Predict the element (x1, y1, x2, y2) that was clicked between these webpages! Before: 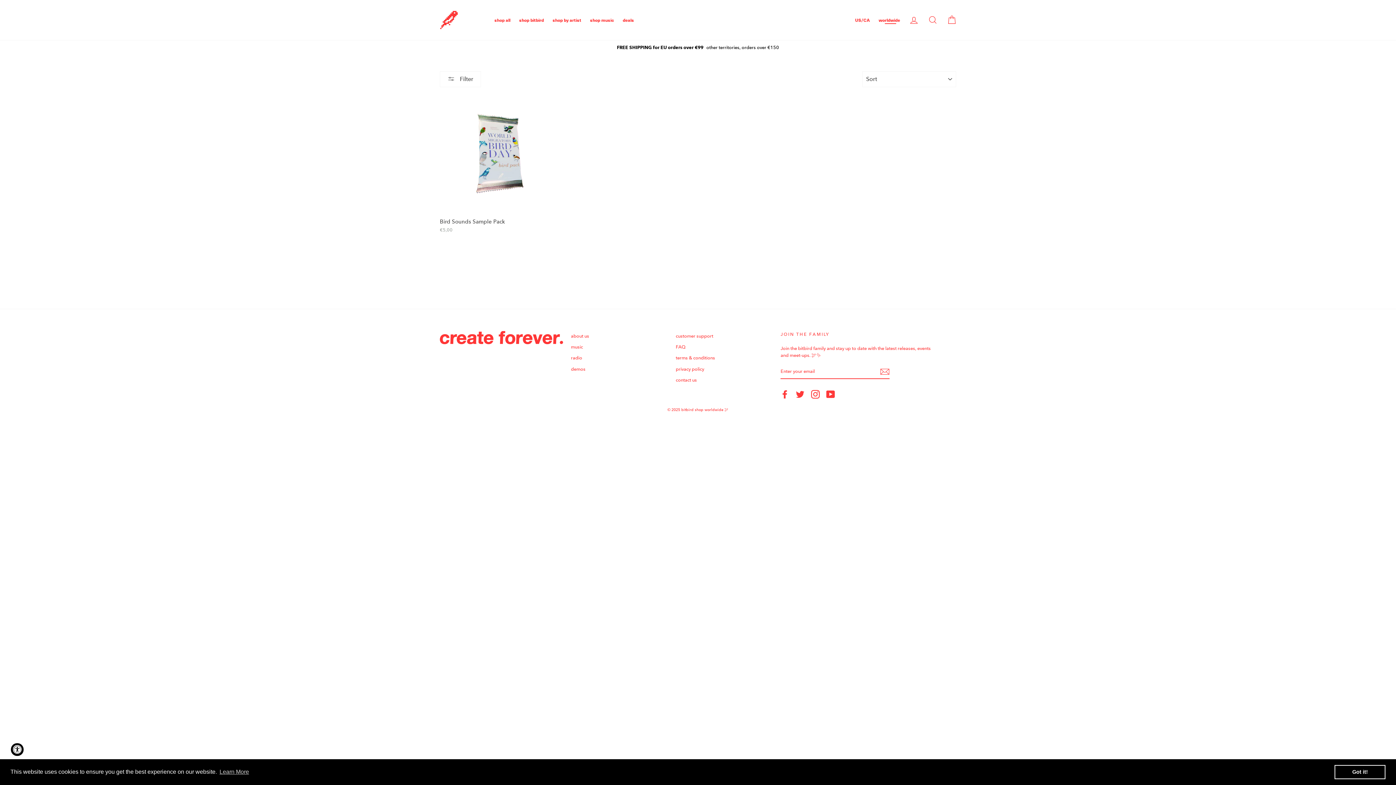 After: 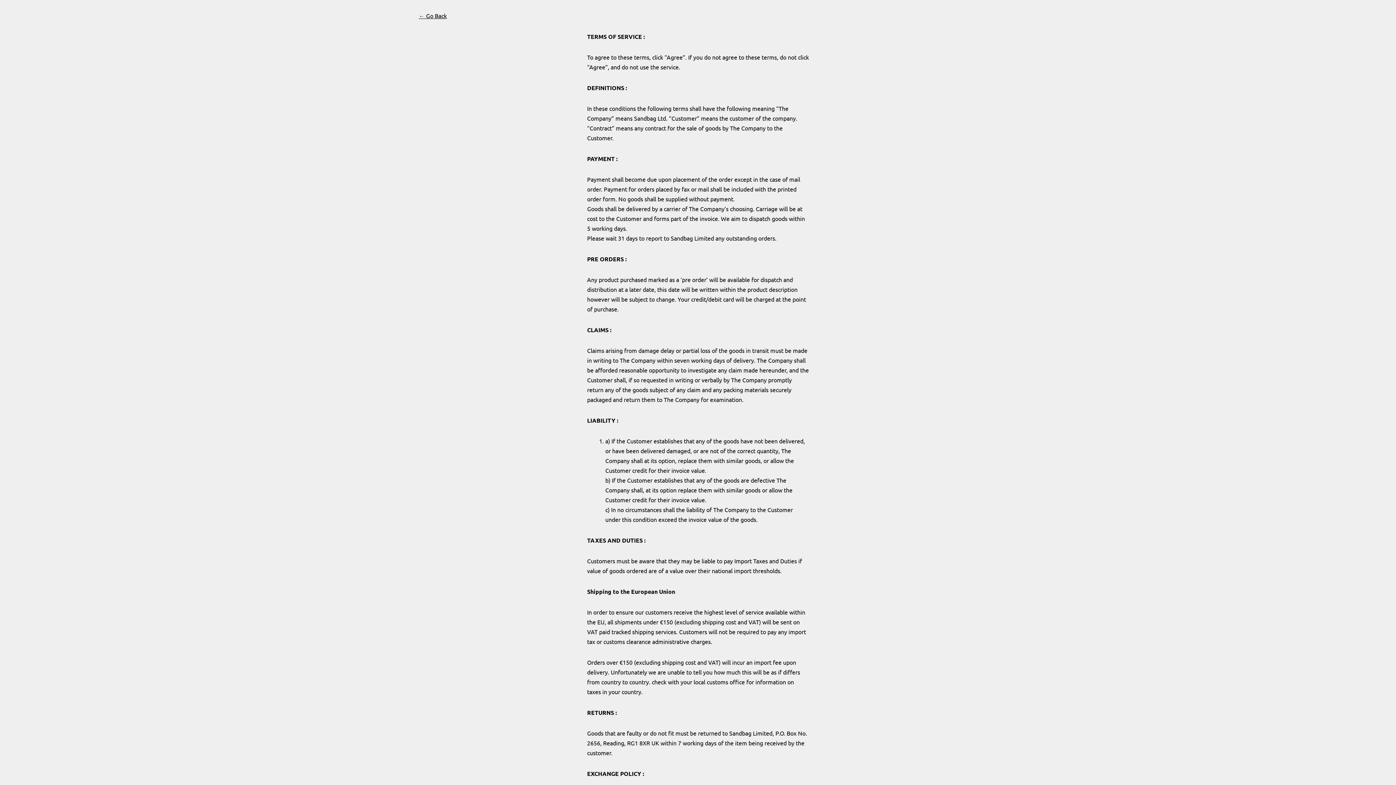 Action: bbox: (675, 353, 715, 363) label: terms & conditions